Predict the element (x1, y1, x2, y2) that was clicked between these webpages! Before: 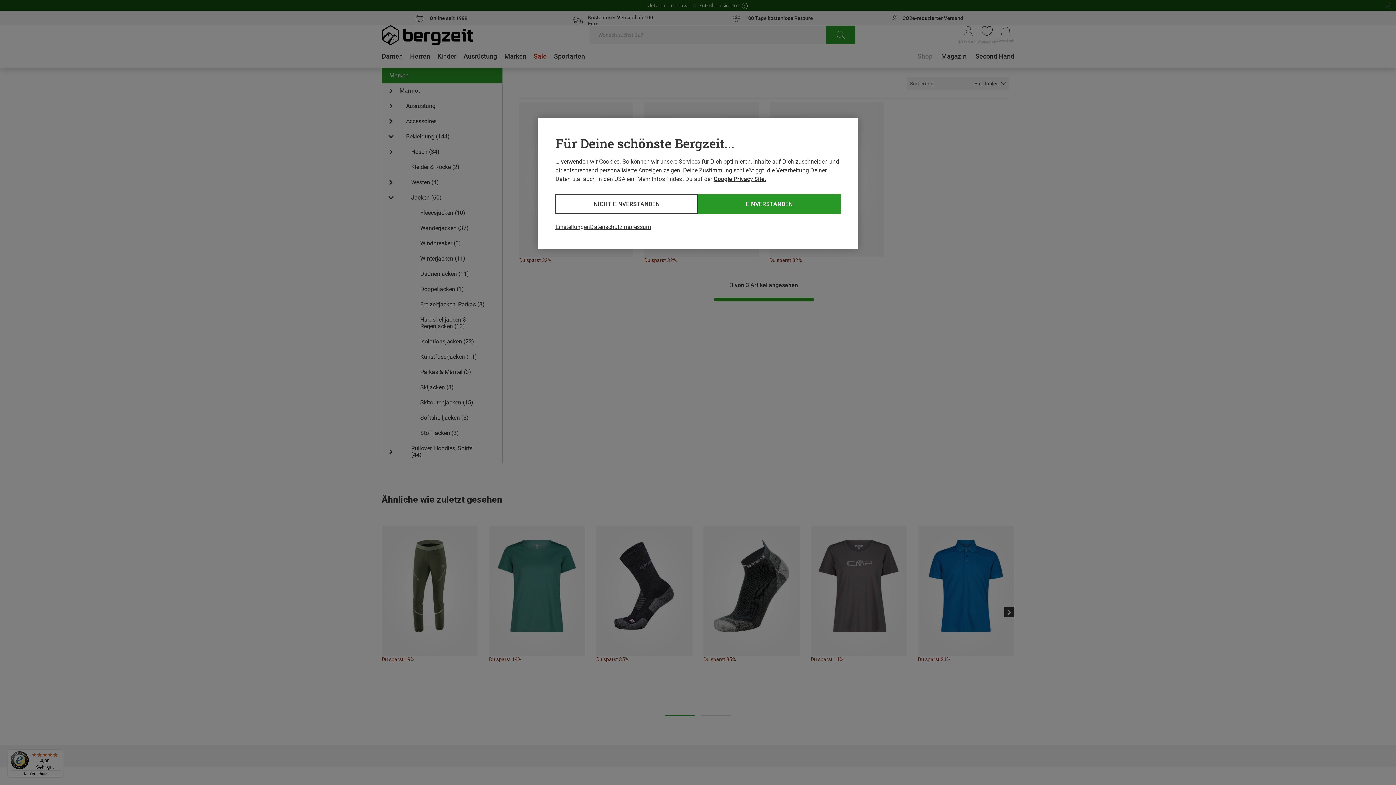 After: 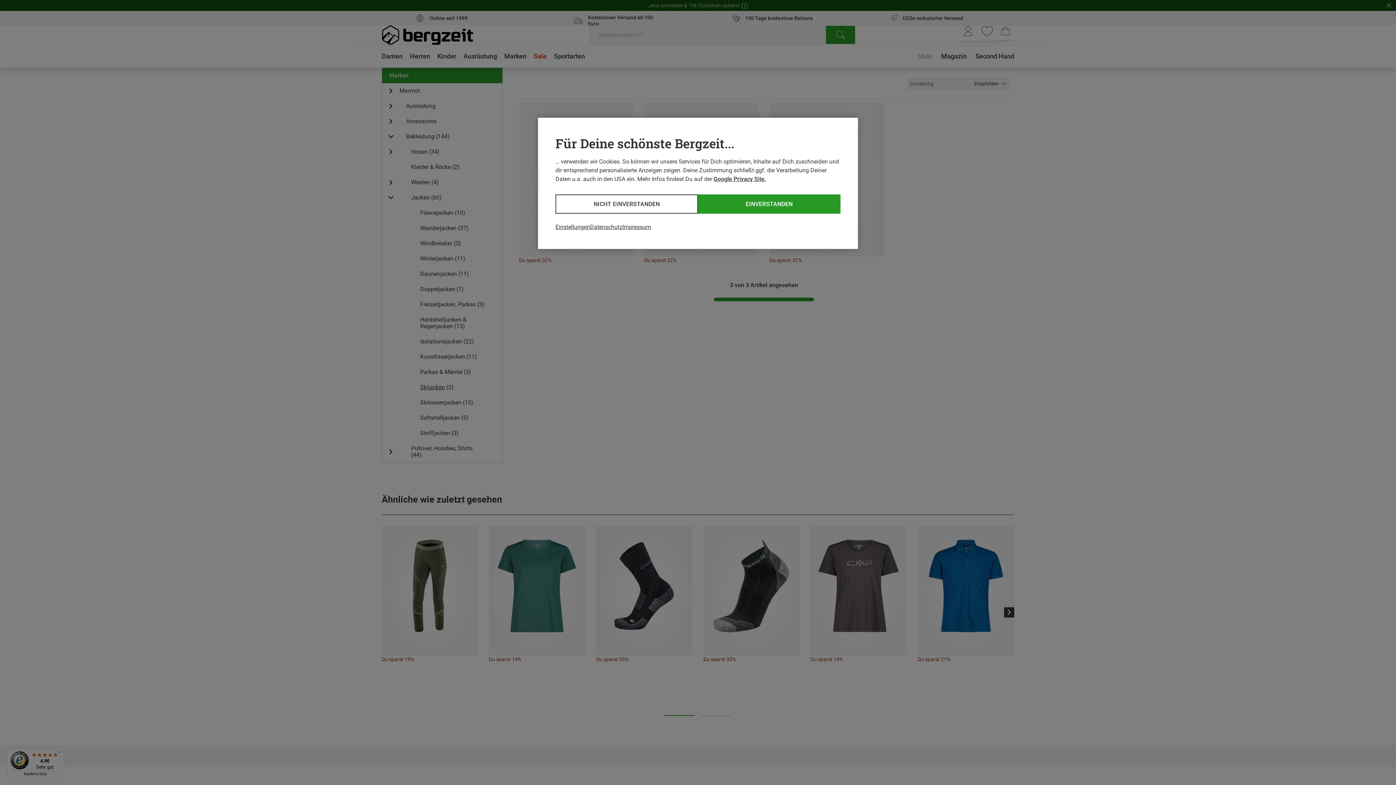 Action: label: Google Privacy Site. bbox: (713, 175, 766, 182)